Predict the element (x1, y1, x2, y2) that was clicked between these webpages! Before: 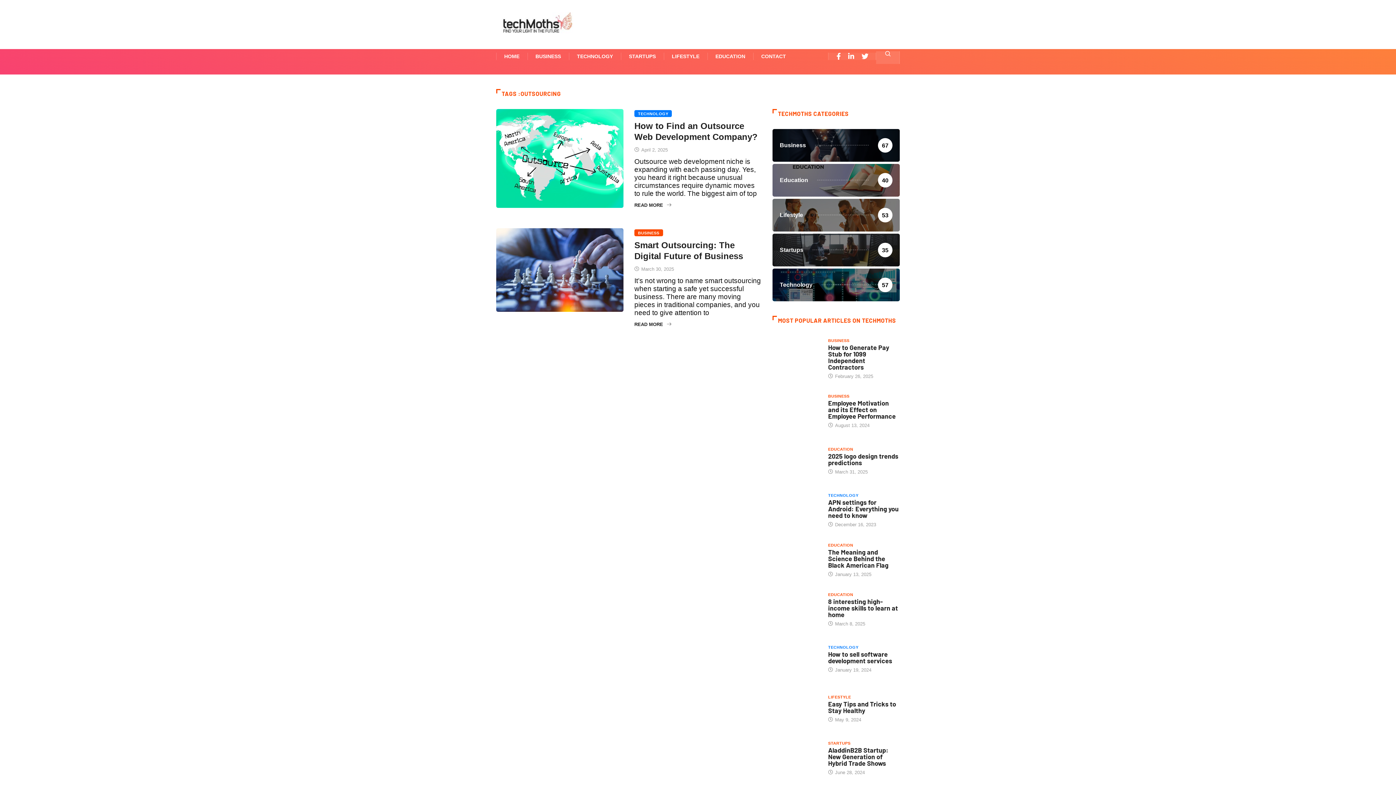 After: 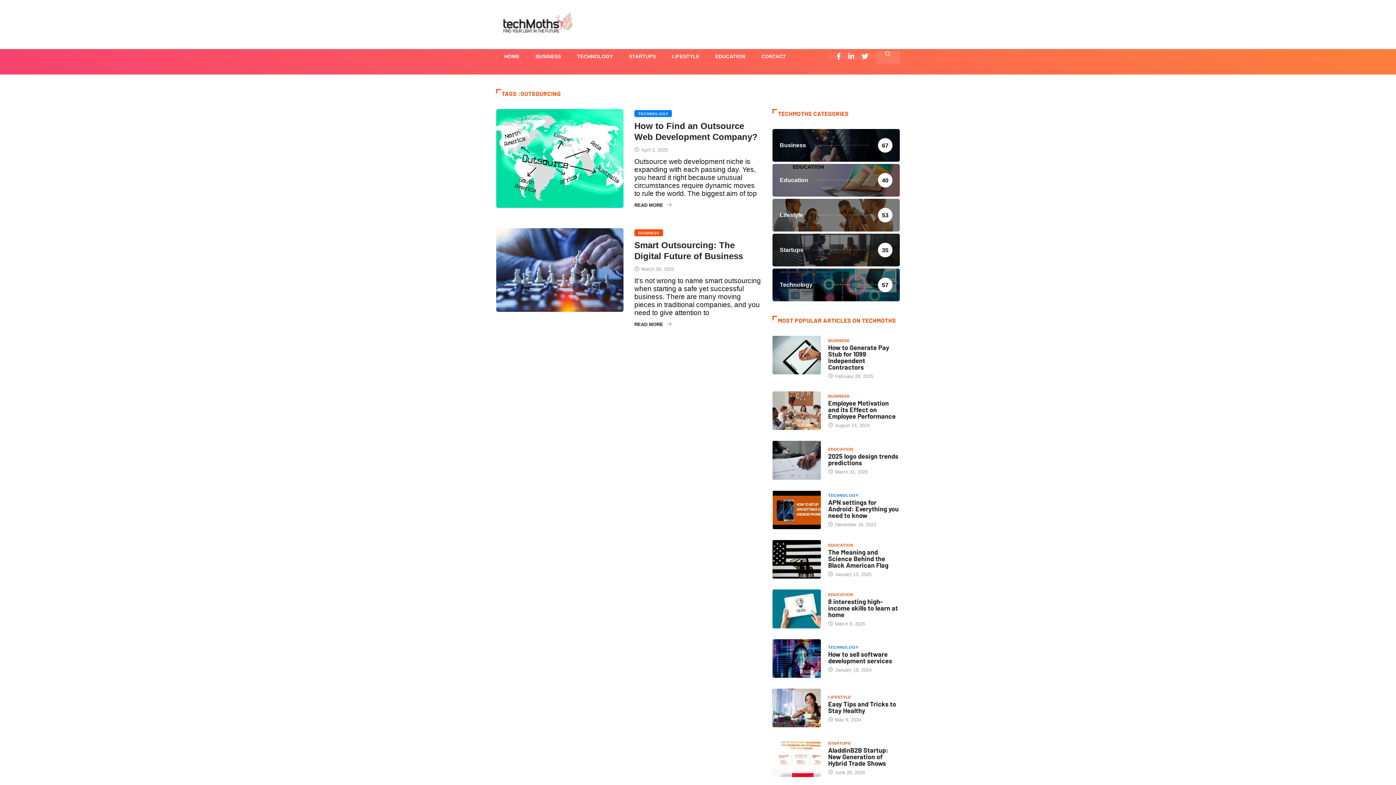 Action: bbox: (848, 53, 854, 60)